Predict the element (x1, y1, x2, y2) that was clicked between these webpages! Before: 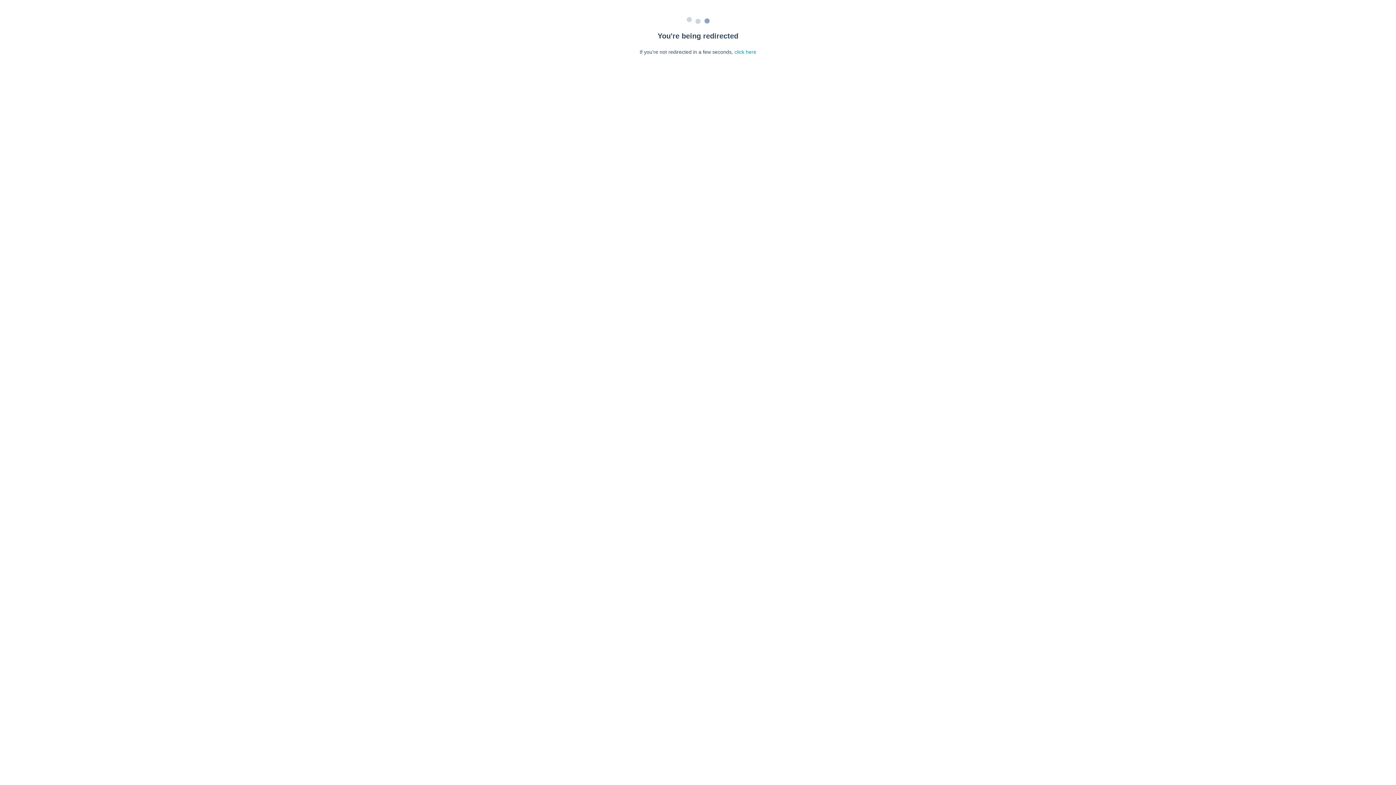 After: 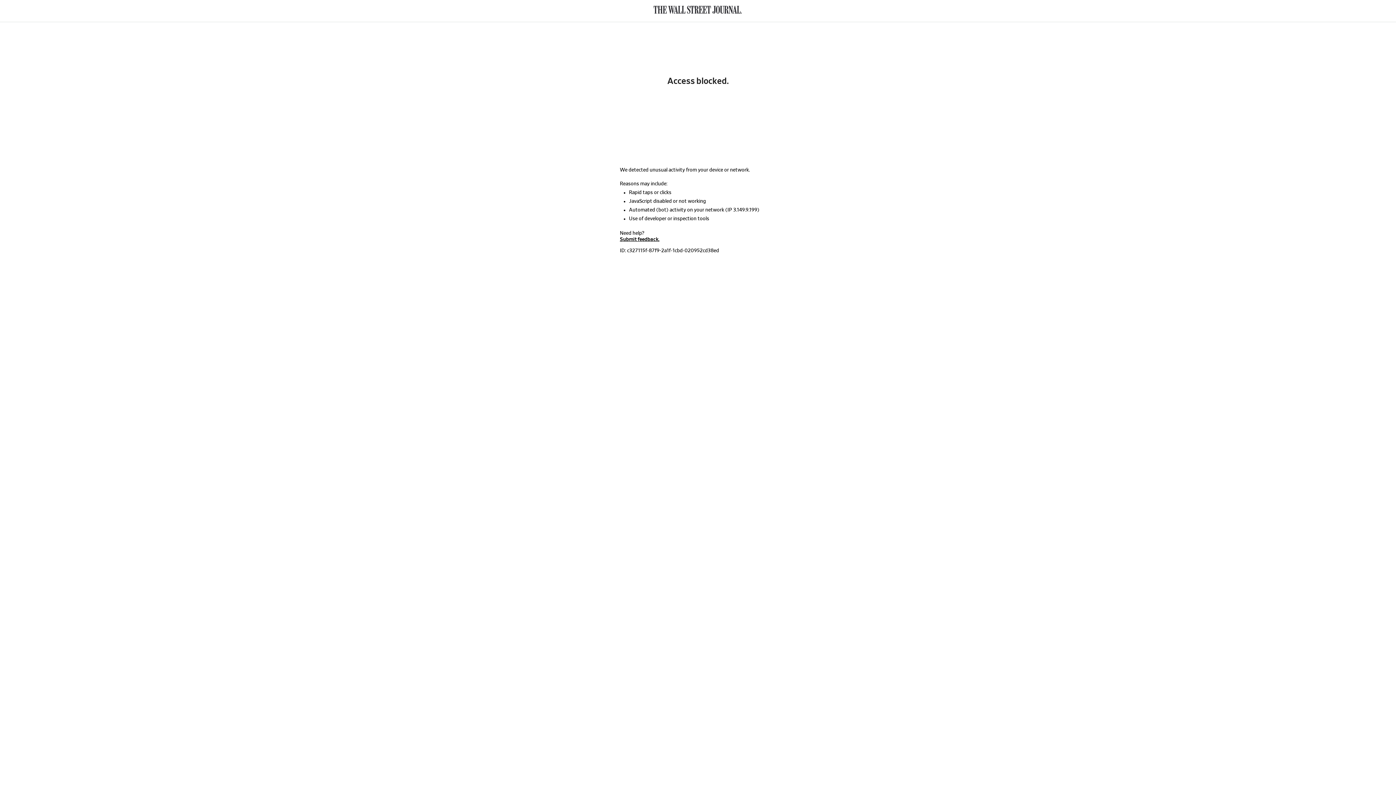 Action: label: click here bbox: (734, 49, 756, 54)